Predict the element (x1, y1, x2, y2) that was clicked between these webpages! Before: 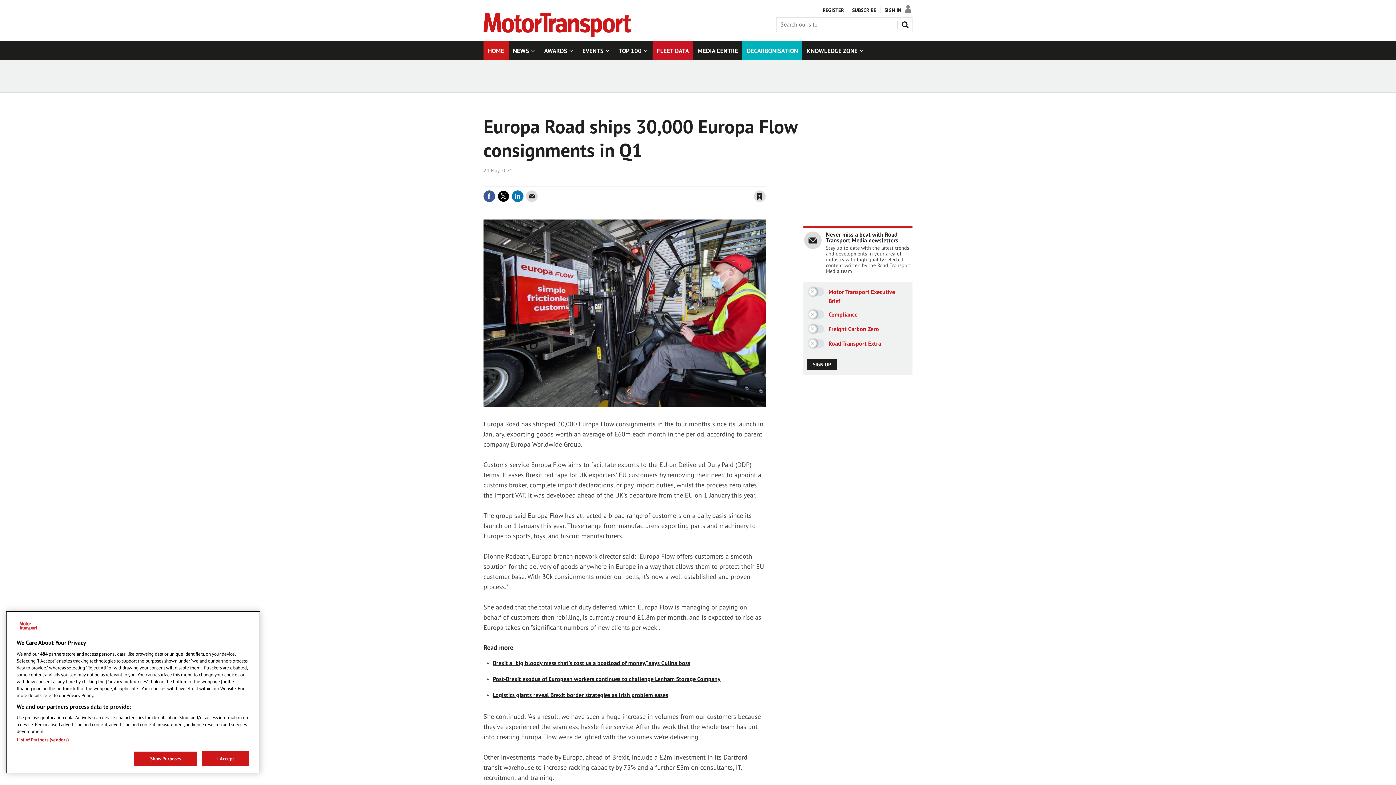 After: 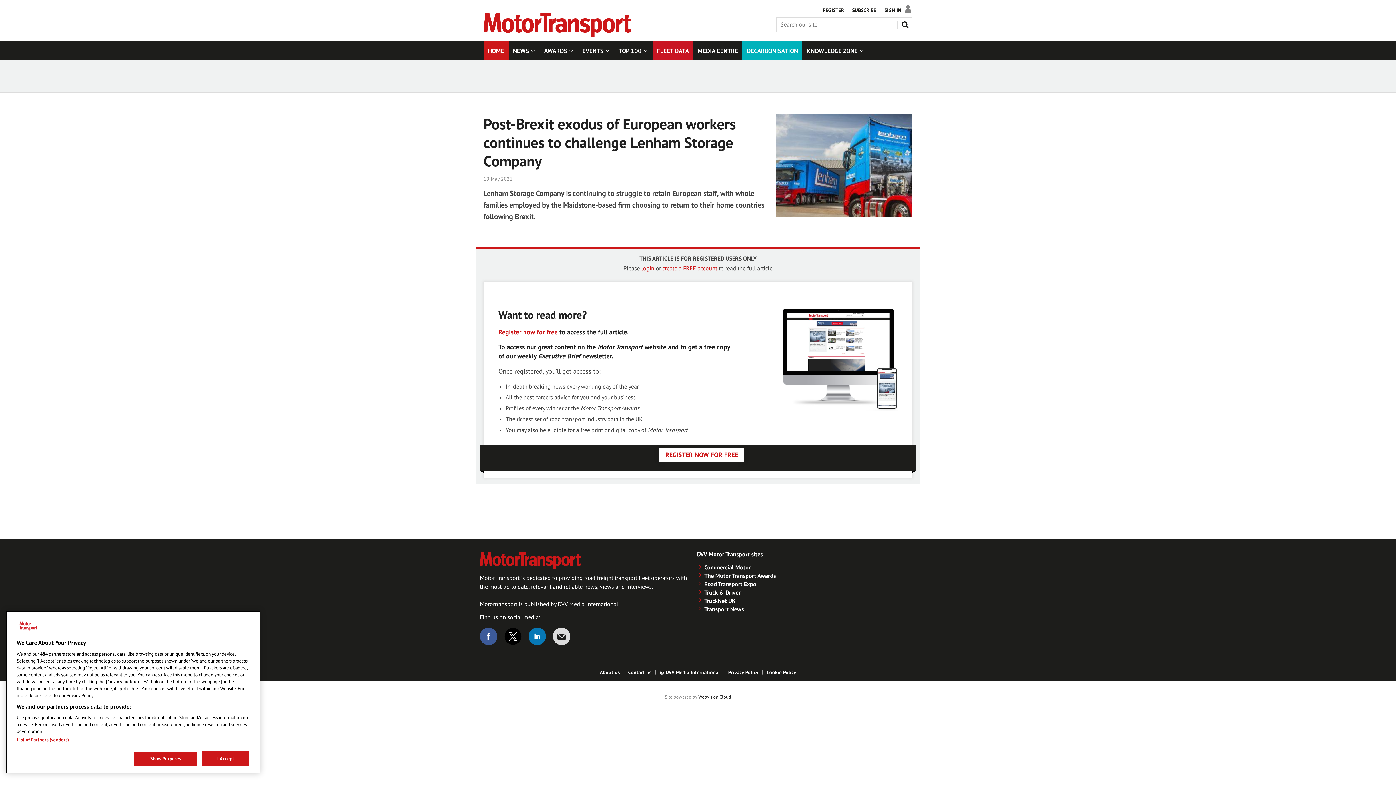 Action: label: Post-Brexit exodus of European workers continues to challenge Lenham Storage Company bbox: (493, 675, 720, 682)